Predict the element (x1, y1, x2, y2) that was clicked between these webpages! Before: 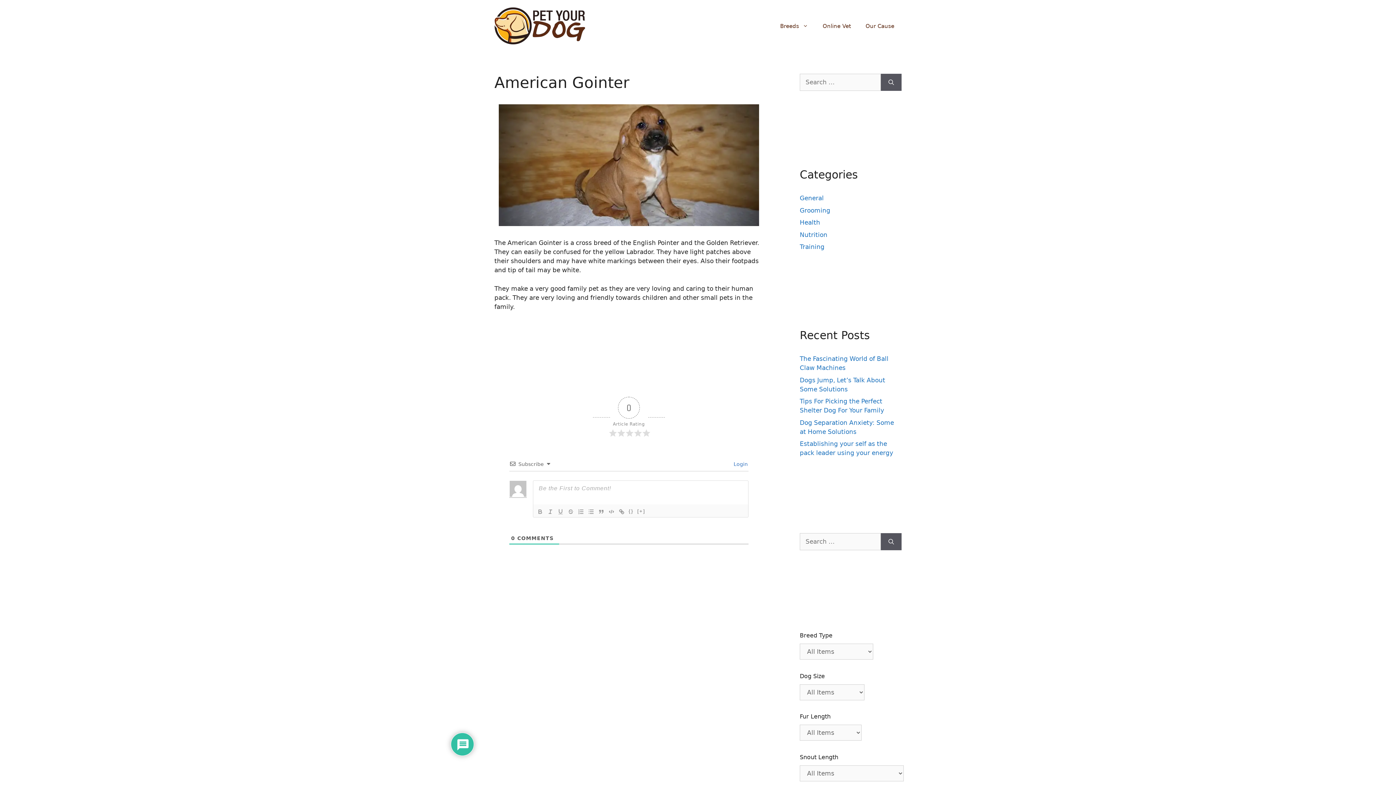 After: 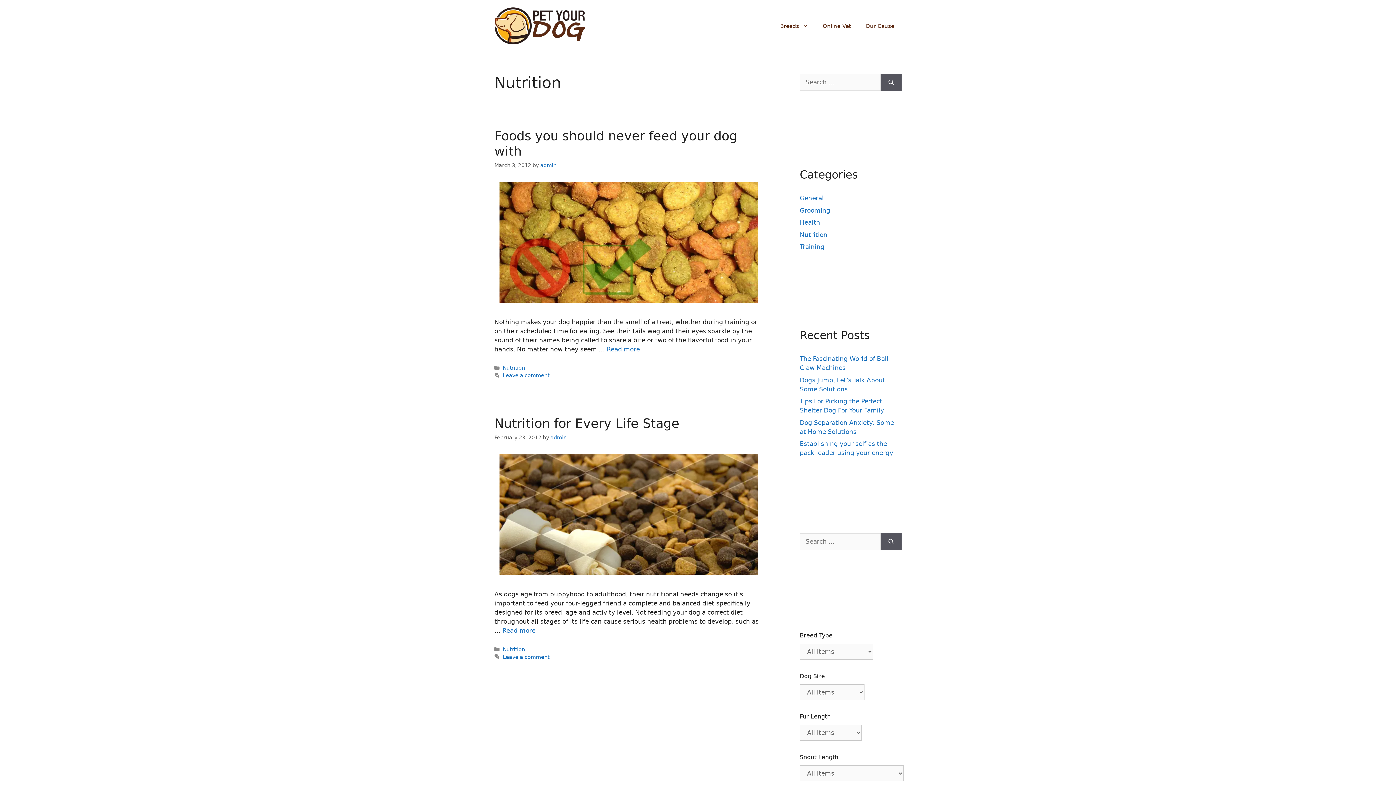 Action: label: Nutrition bbox: (800, 231, 827, 238)